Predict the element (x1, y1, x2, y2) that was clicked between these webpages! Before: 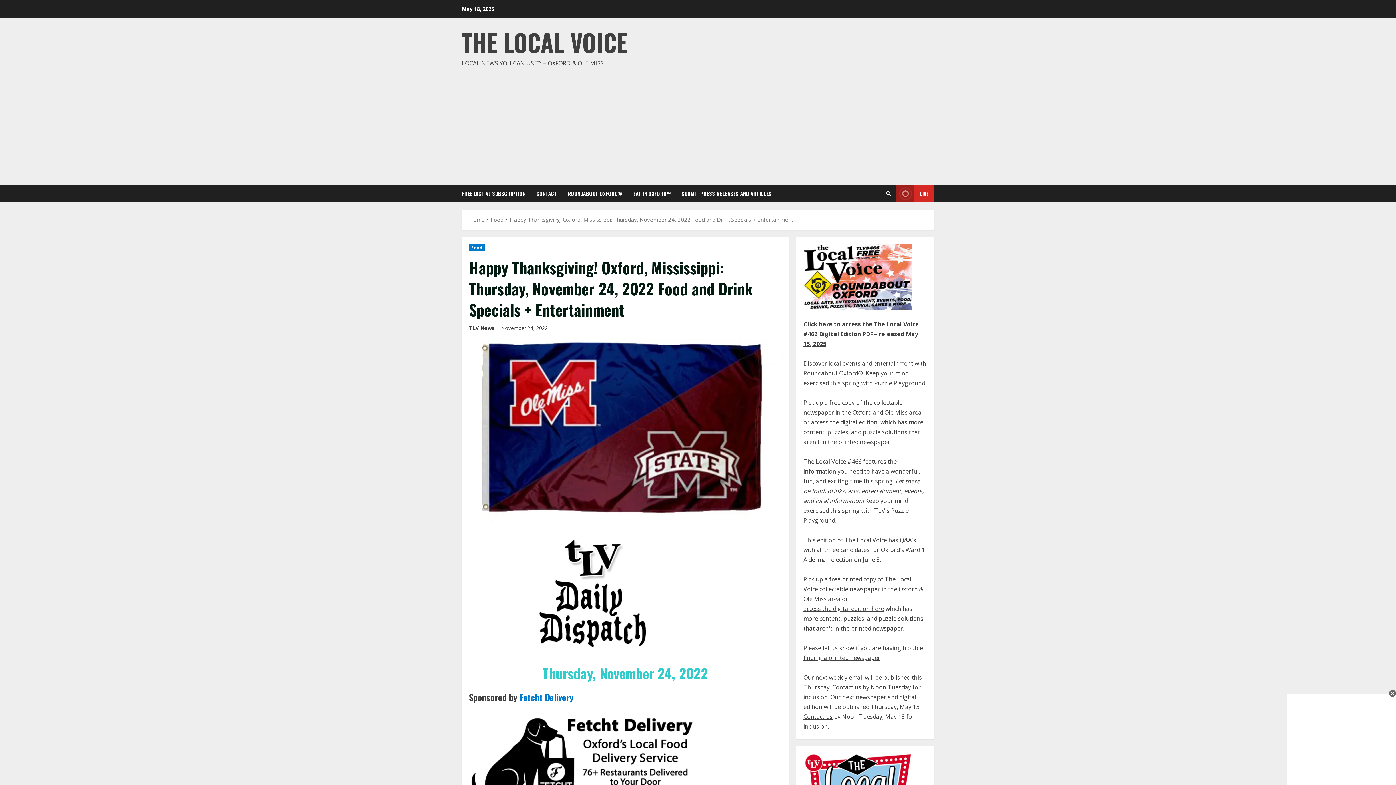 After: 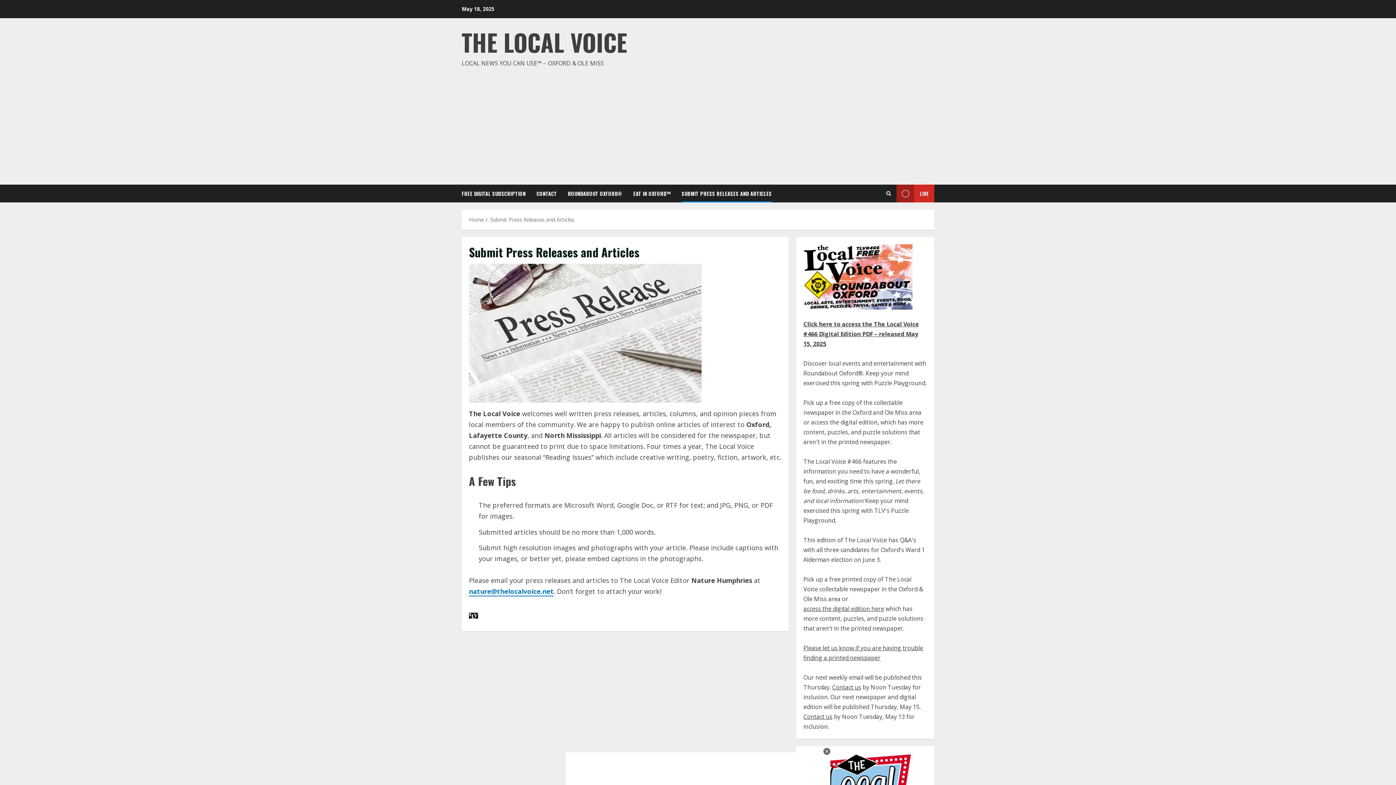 Action: label: SUBMIT PRESS RELEASES AND ARTICLES bbox: (676, 184, 772, 202)